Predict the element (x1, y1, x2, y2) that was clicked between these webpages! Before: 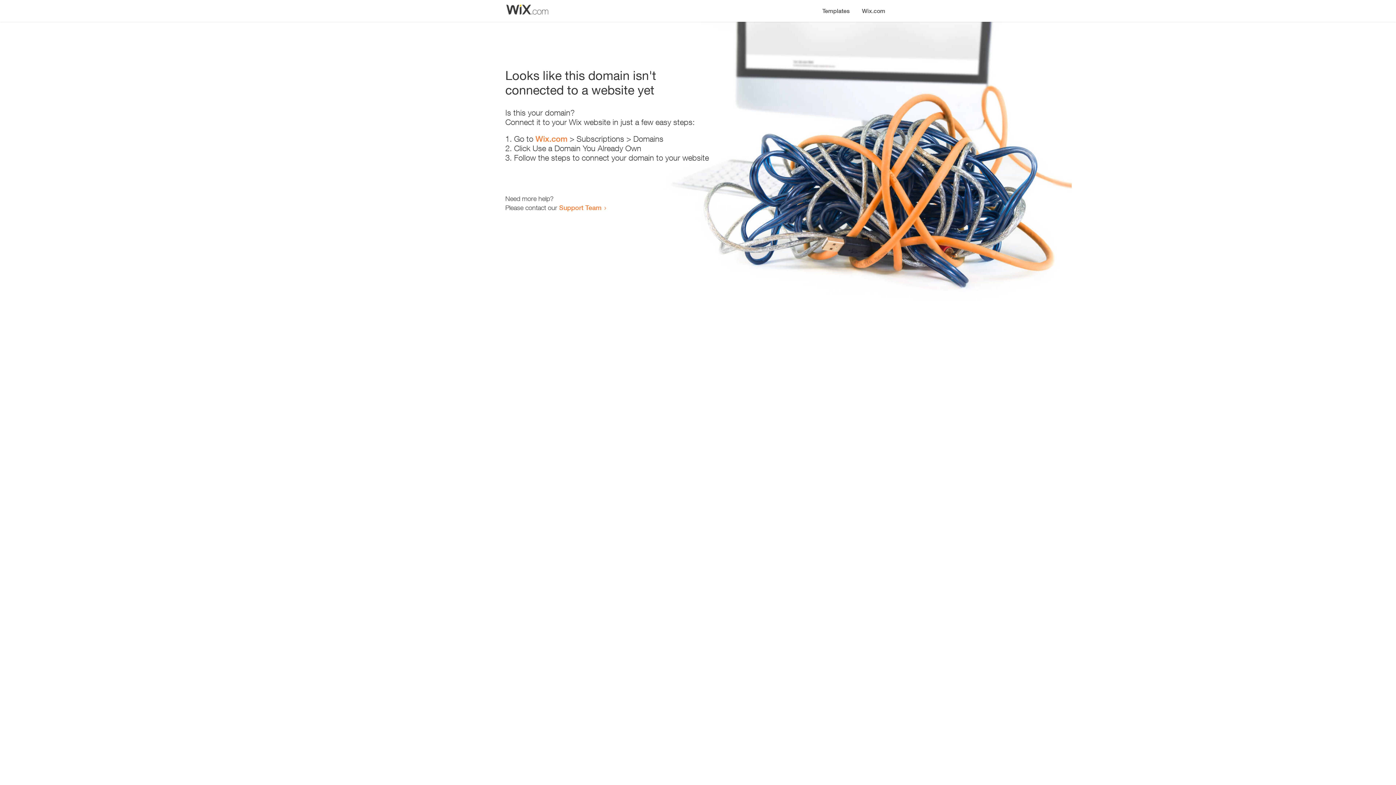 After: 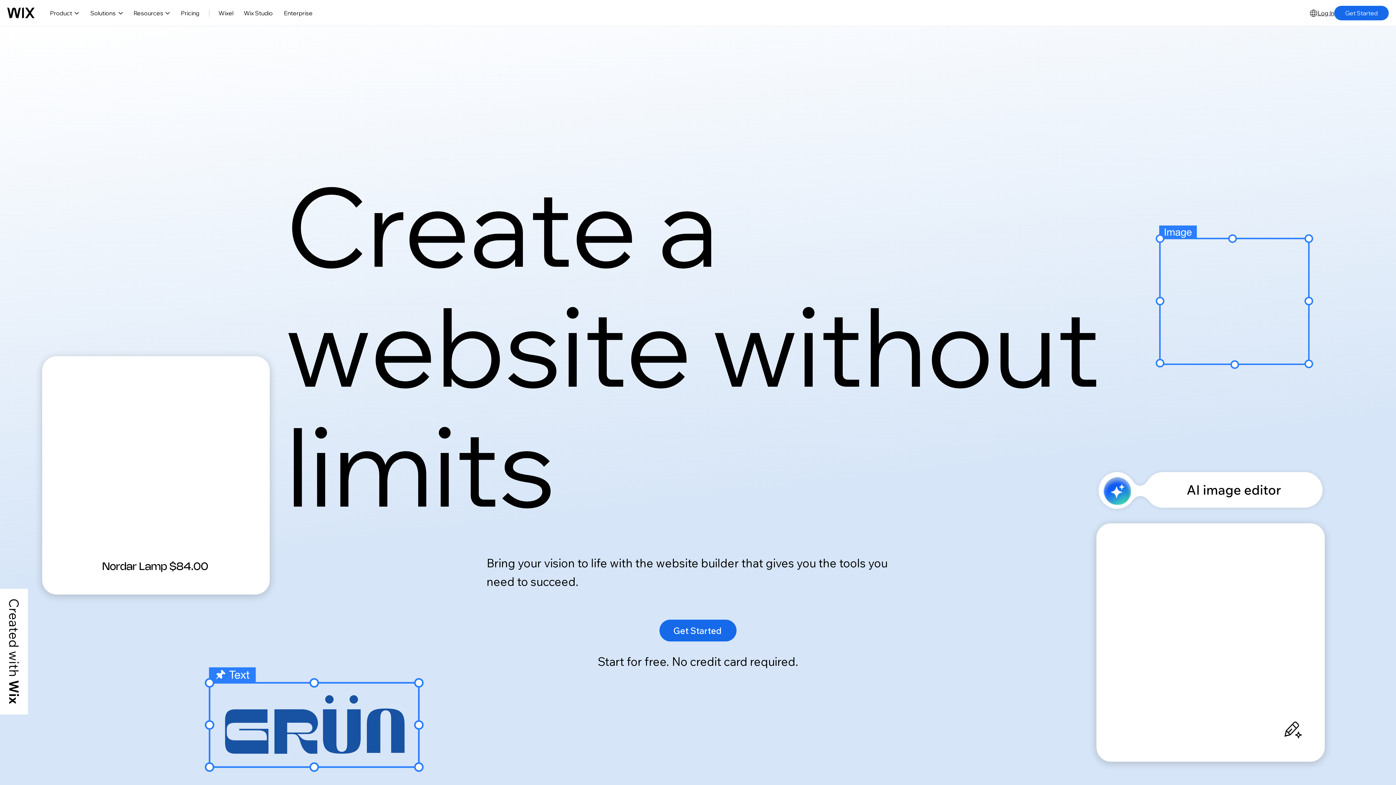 Action: label: Wix.com bbox: (535, 134, 567, 143)